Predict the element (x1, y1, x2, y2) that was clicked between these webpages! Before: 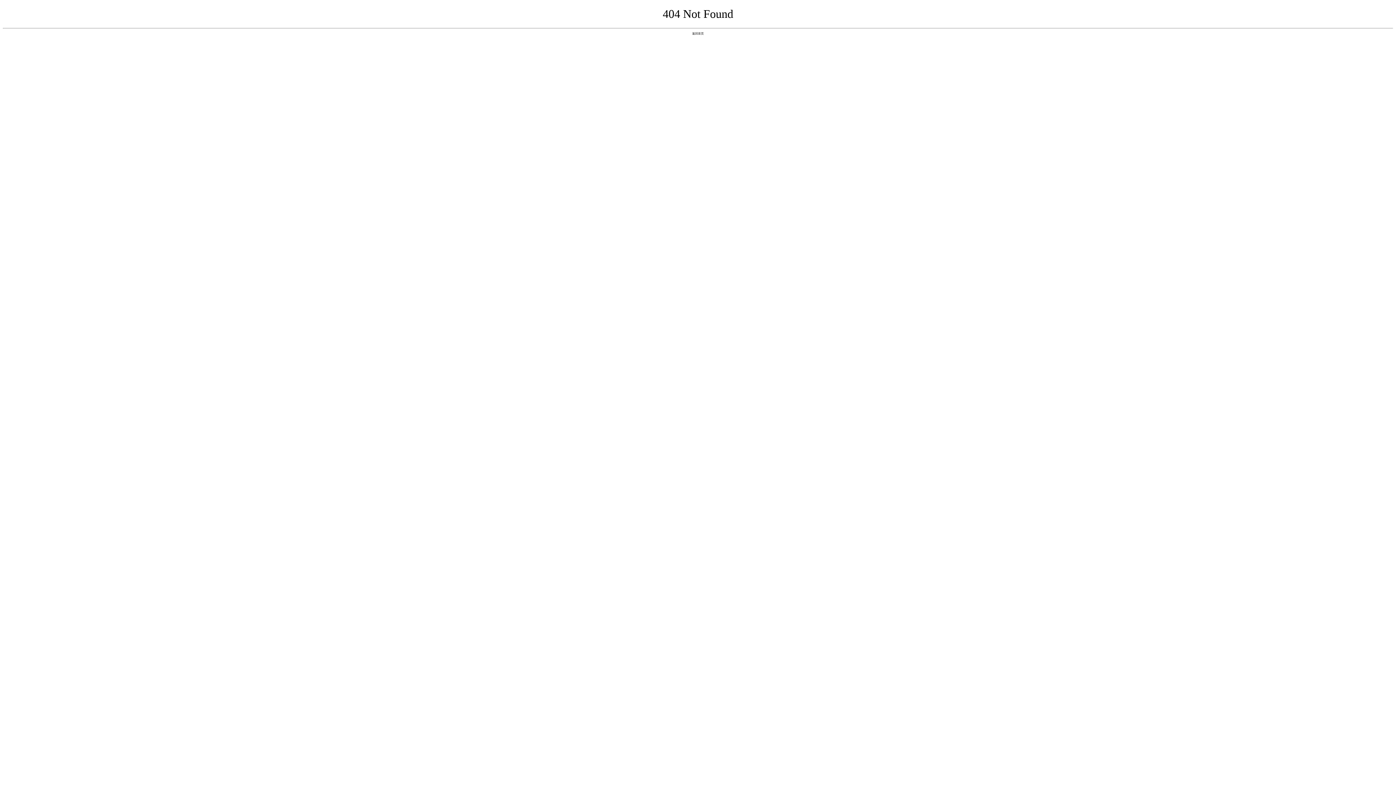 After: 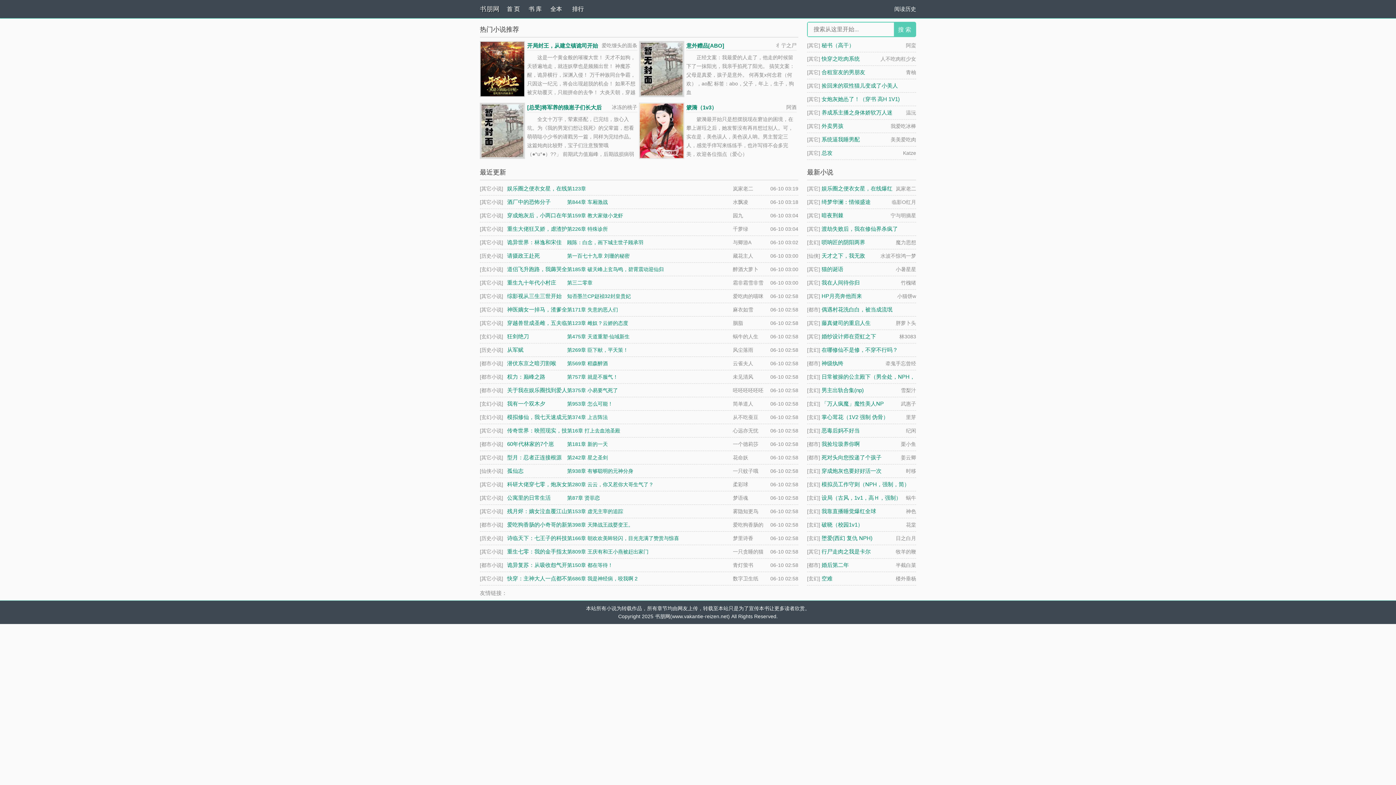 Action: label: 返回首页 bbox: (692, 31, 704, 35)